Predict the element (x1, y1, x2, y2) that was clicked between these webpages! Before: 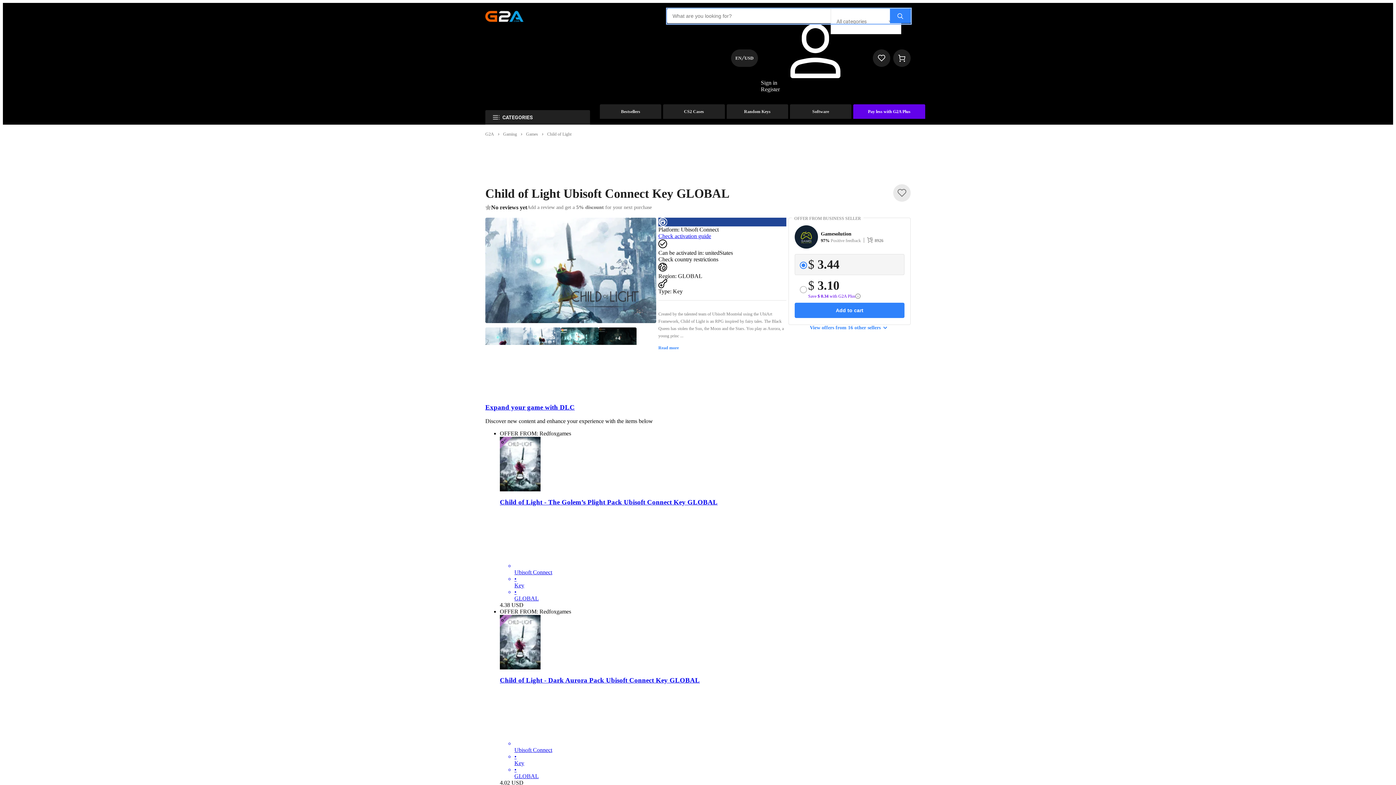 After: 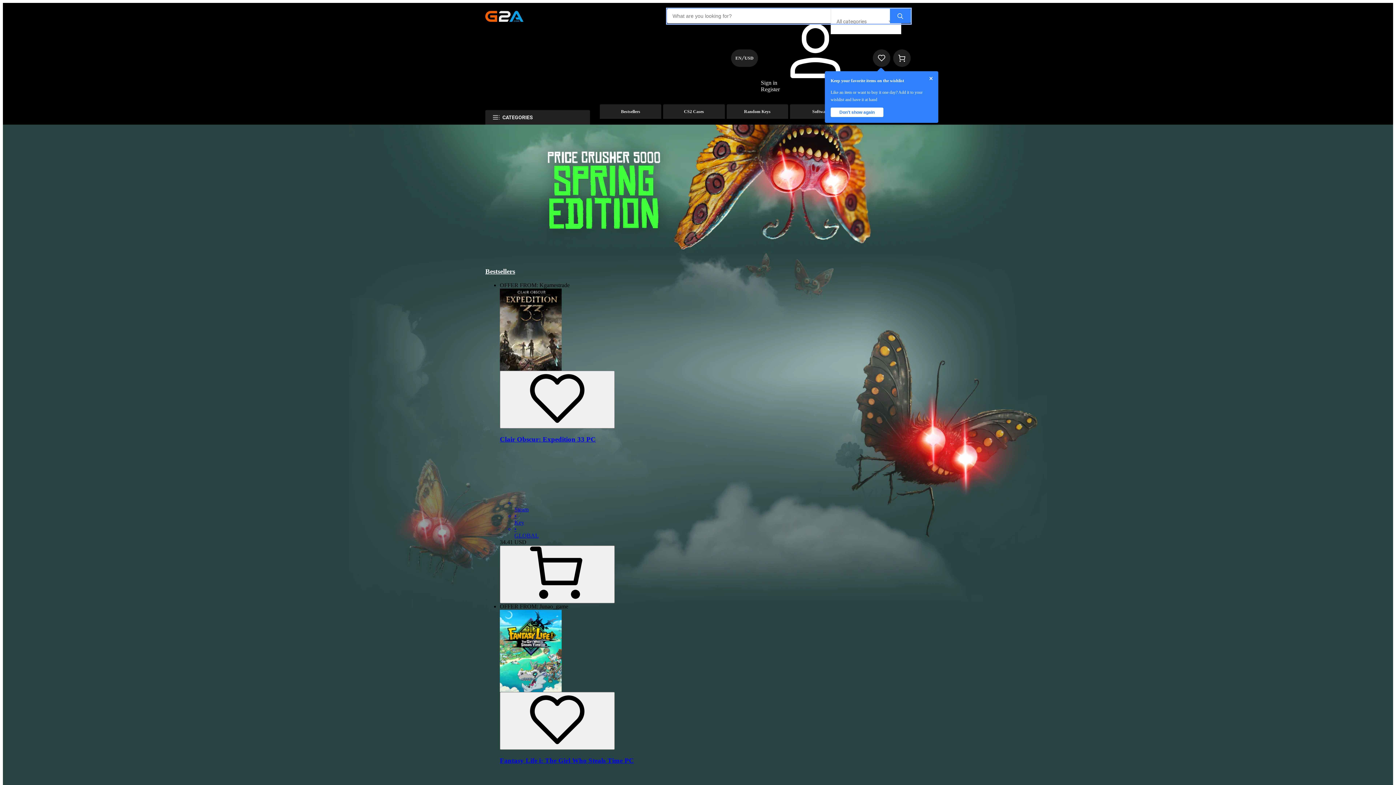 Action: bbox: (600, 104, 661, 118) label: Bestsellers